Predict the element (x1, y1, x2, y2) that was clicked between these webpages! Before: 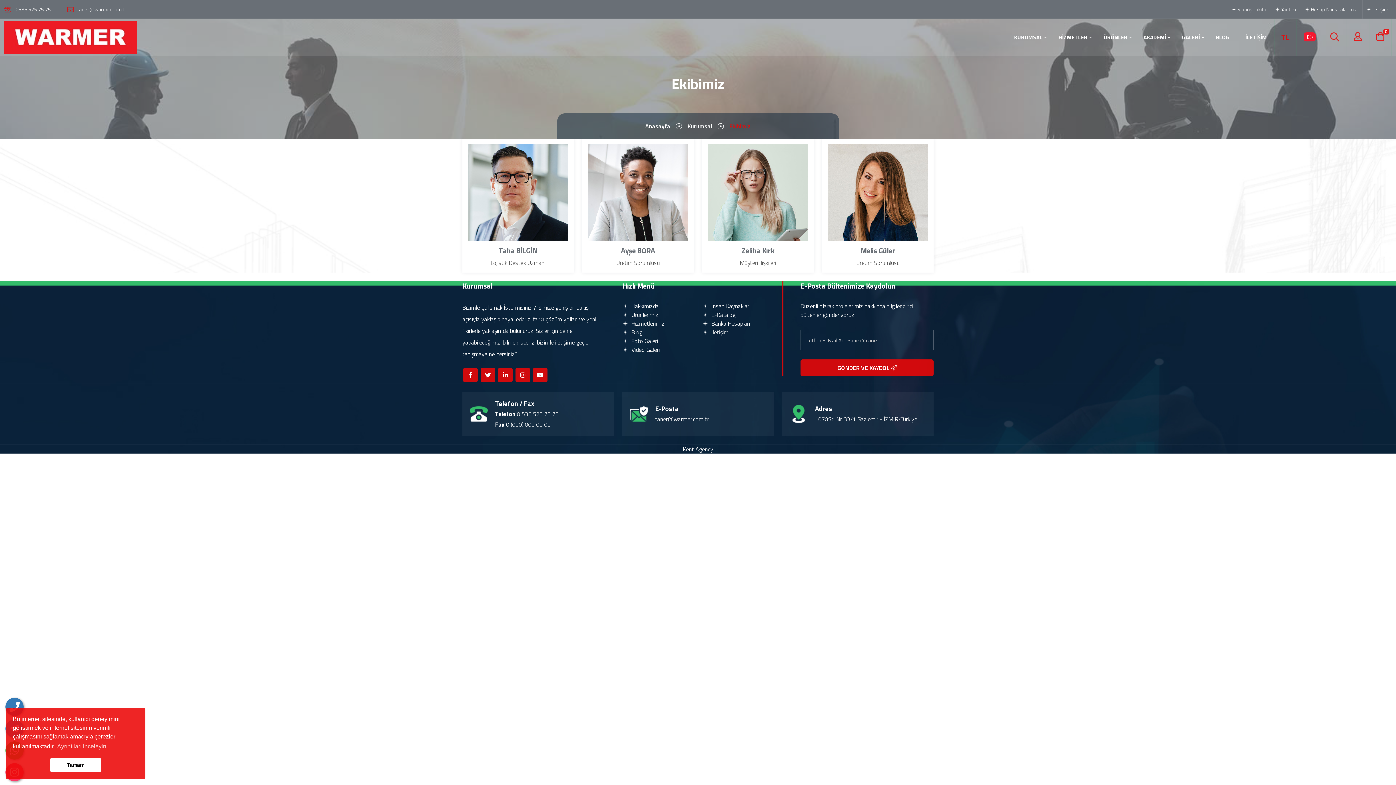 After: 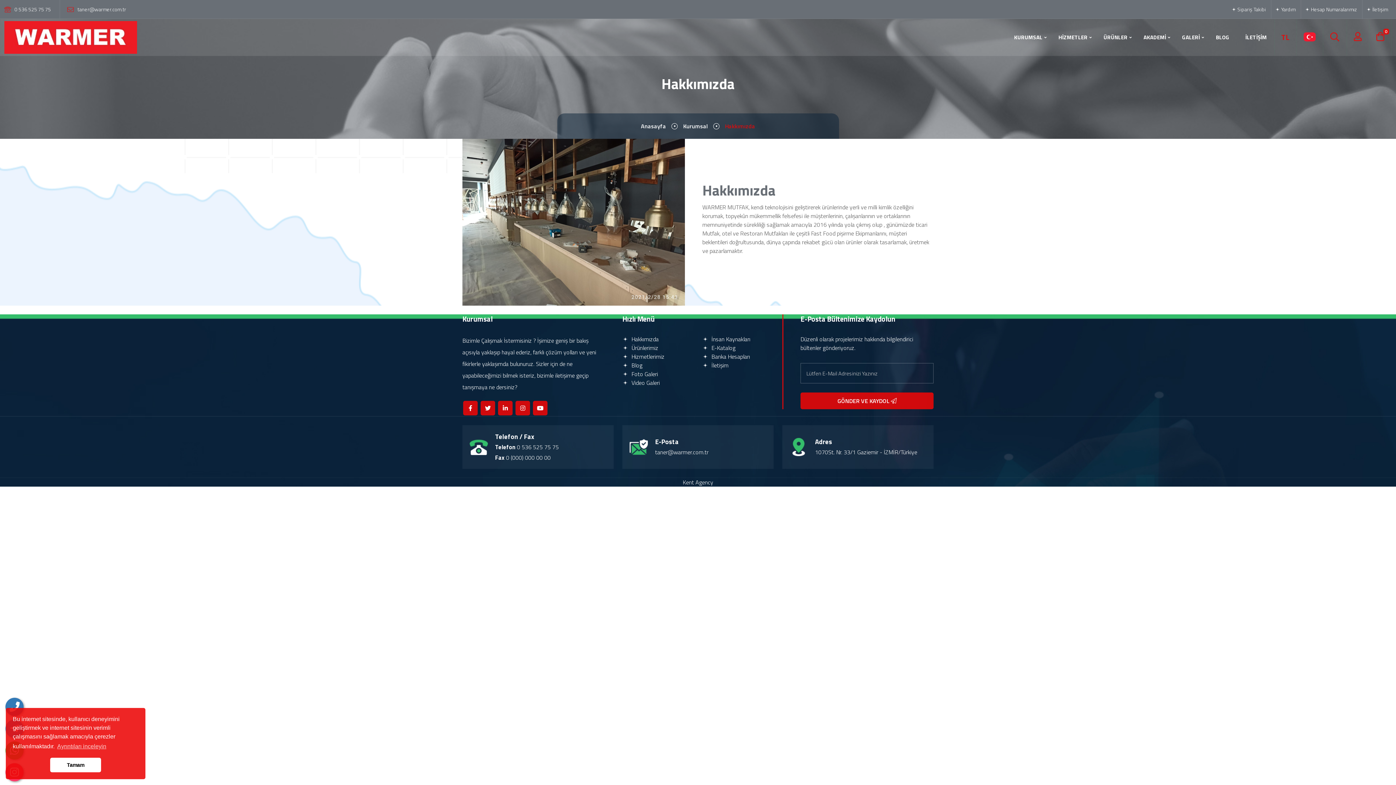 Action: bbox: (622, 301, 658, 310) label:  Hakkımızda